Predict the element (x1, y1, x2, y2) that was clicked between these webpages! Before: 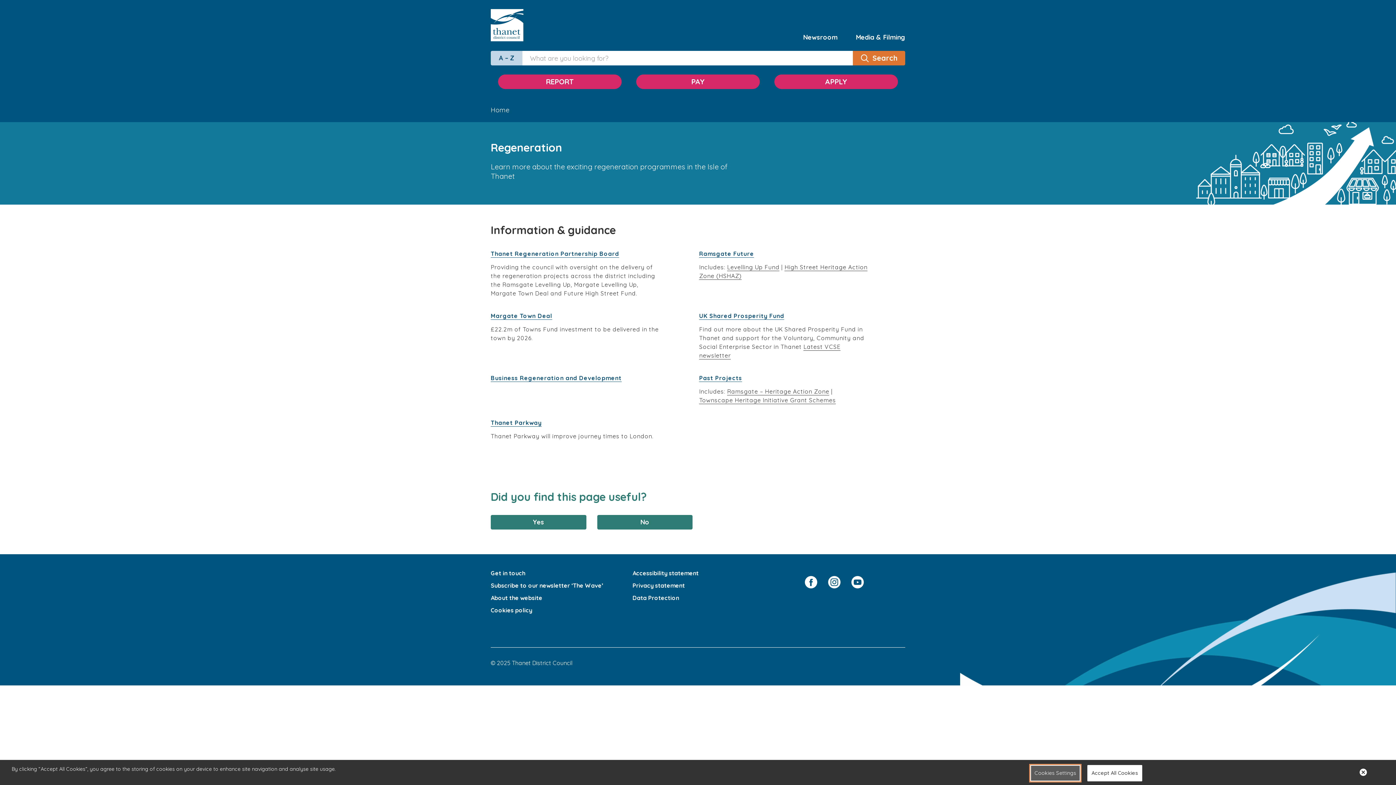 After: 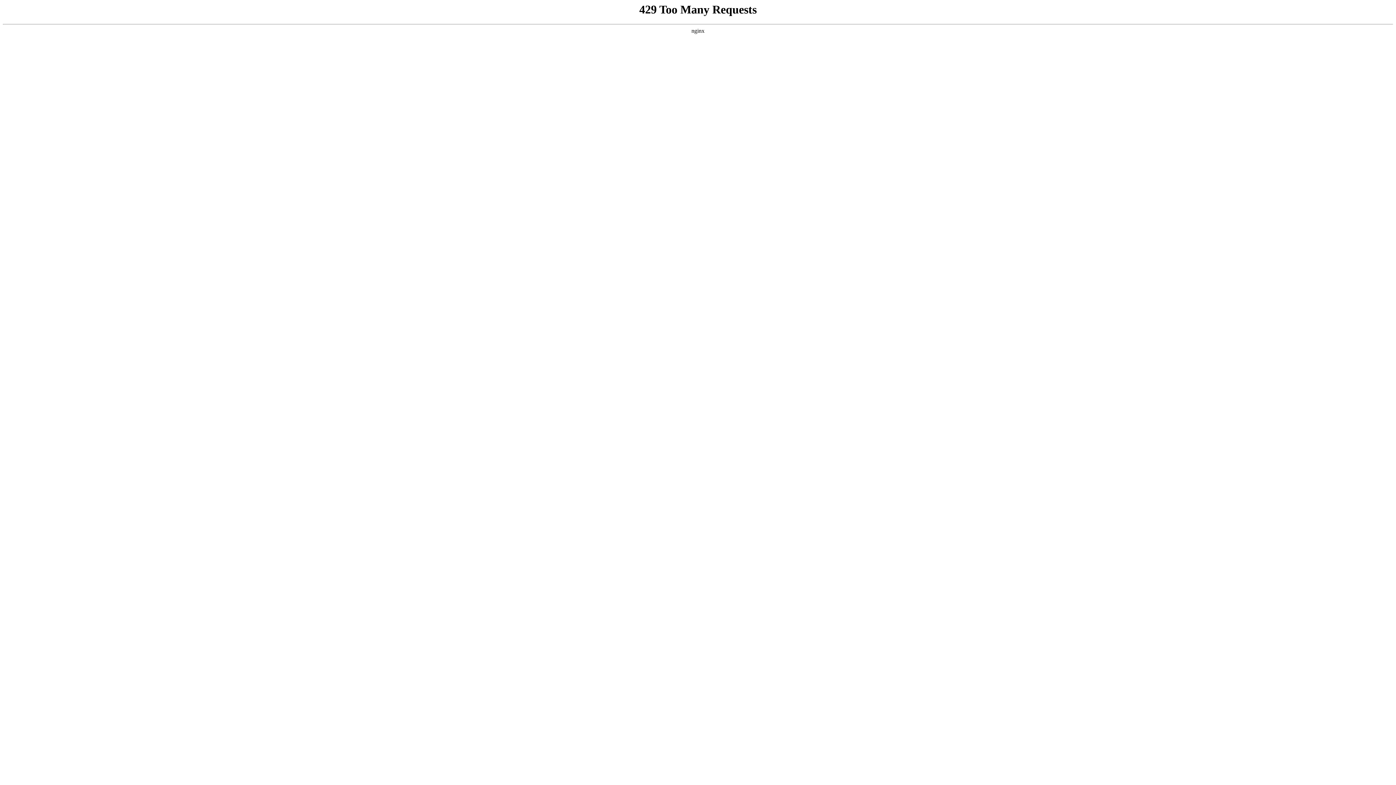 Action: bbox: (490, 582, 603, 590) label: Subscribe to our newsletter ‘The Wave’